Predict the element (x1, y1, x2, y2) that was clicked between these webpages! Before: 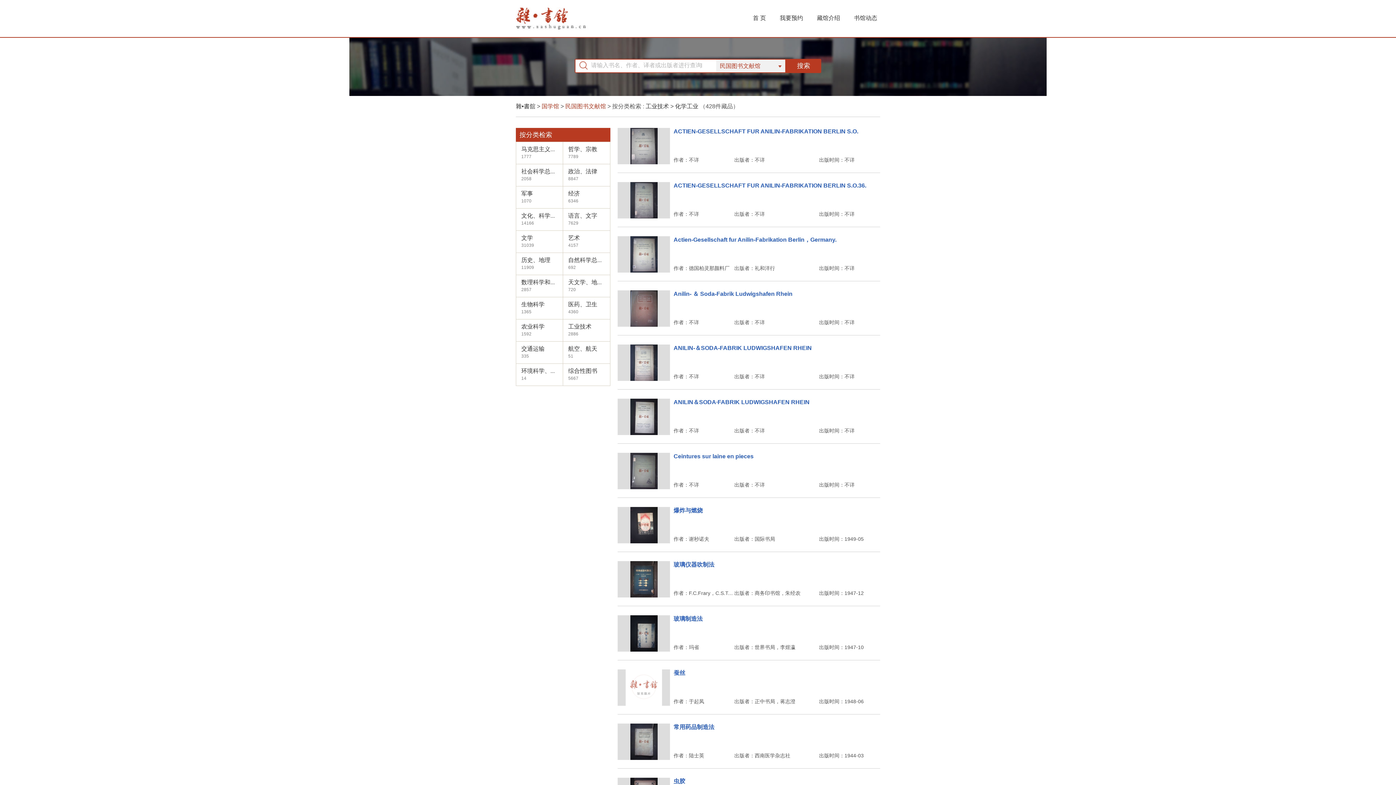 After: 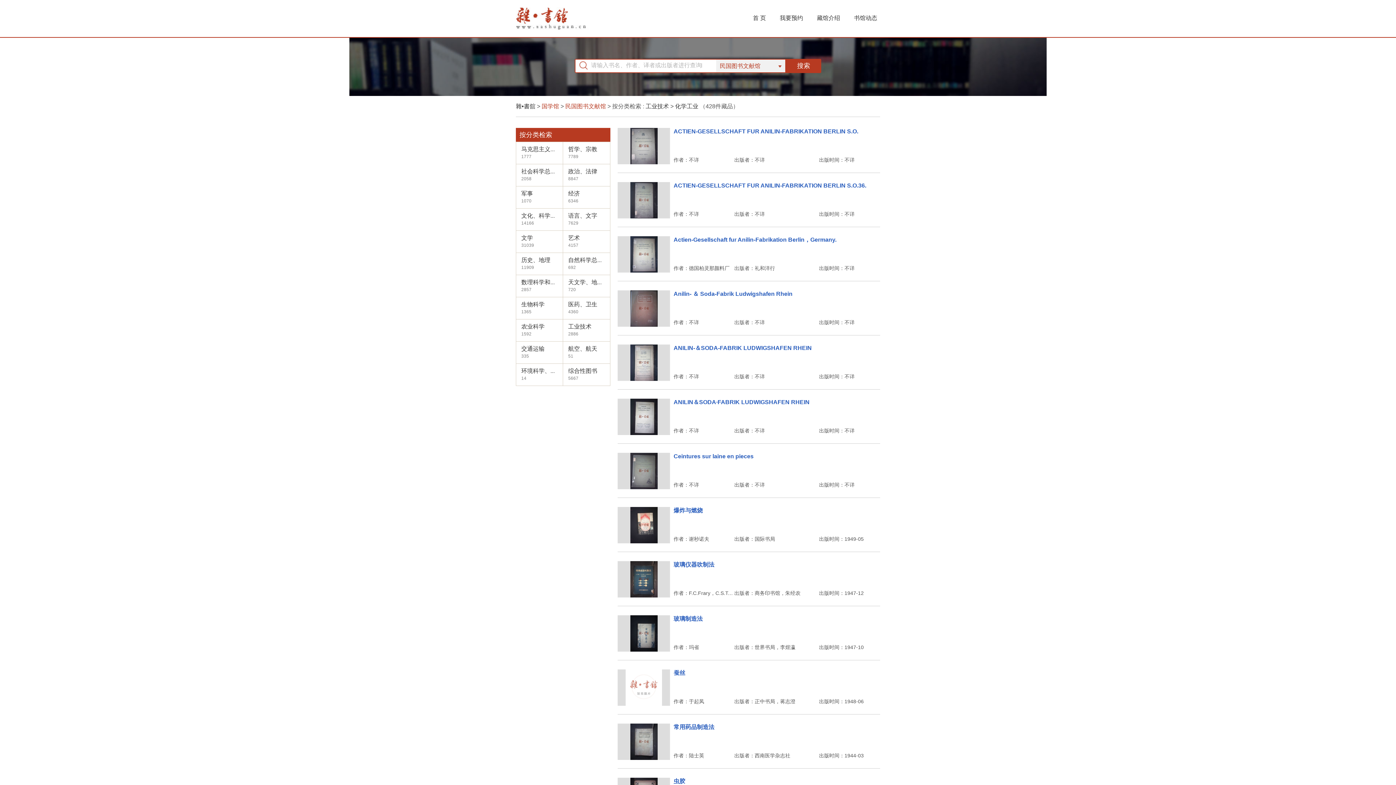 Action: bbox: (675, 103, 698, 109) label: 化学工业